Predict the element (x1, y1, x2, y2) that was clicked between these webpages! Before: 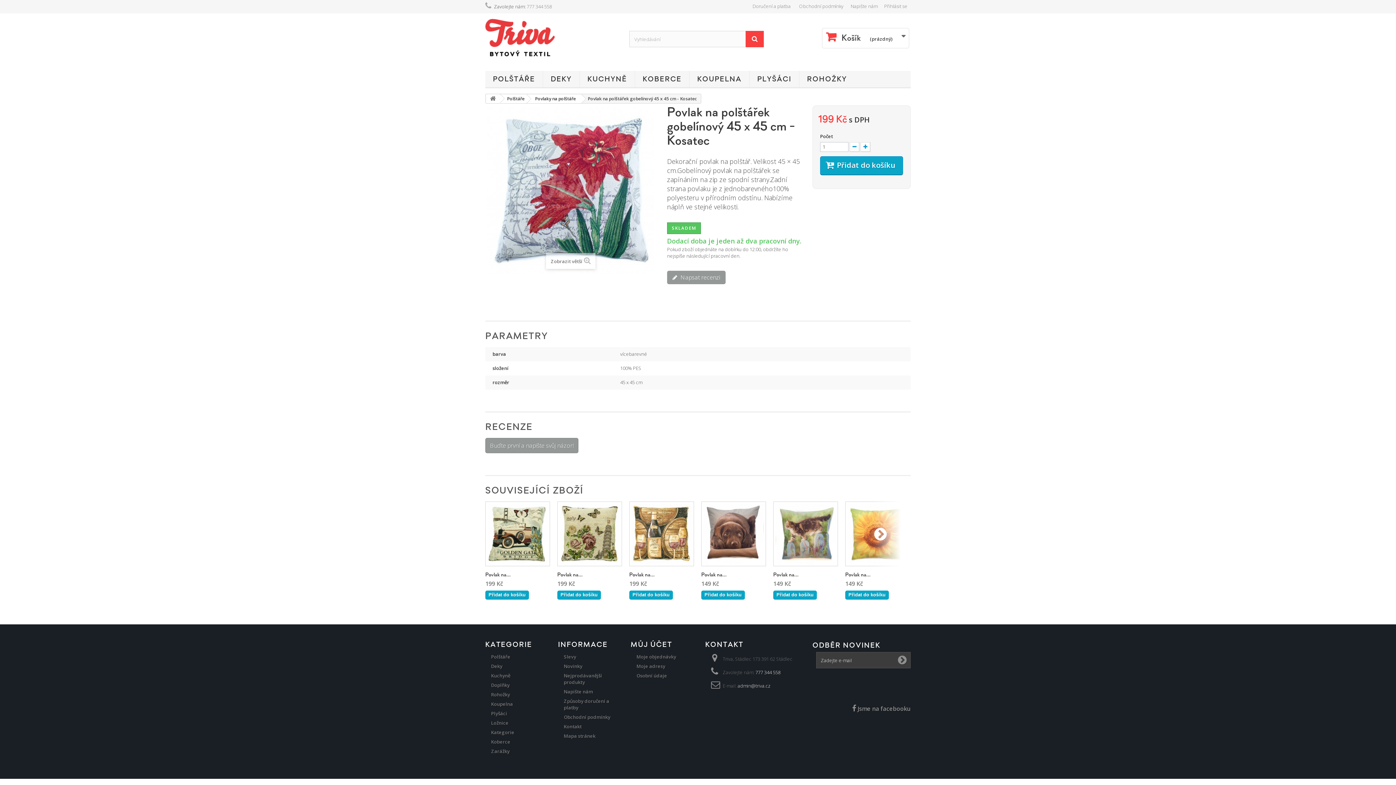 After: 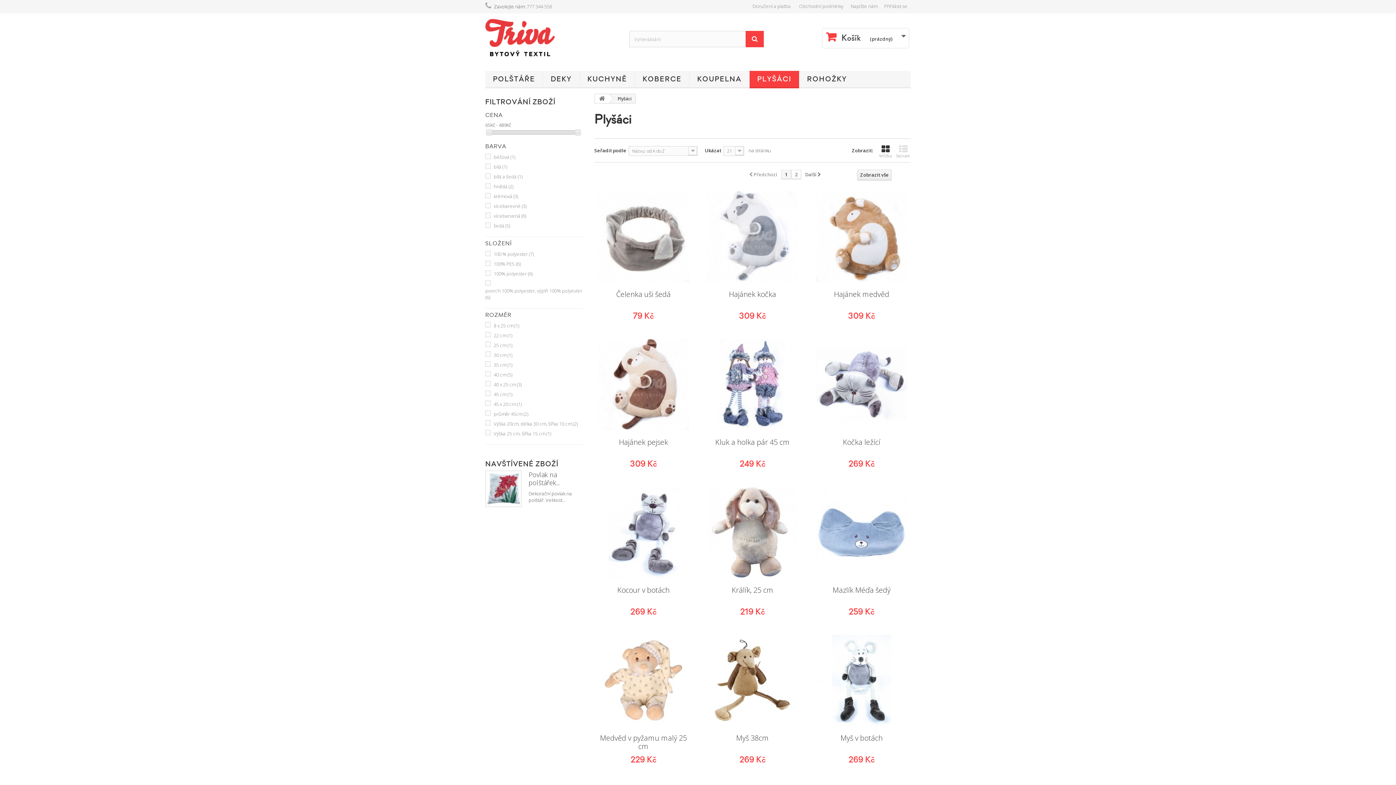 Action: bbox: (749, 70, 799, 88) label: PLYŠÁCI